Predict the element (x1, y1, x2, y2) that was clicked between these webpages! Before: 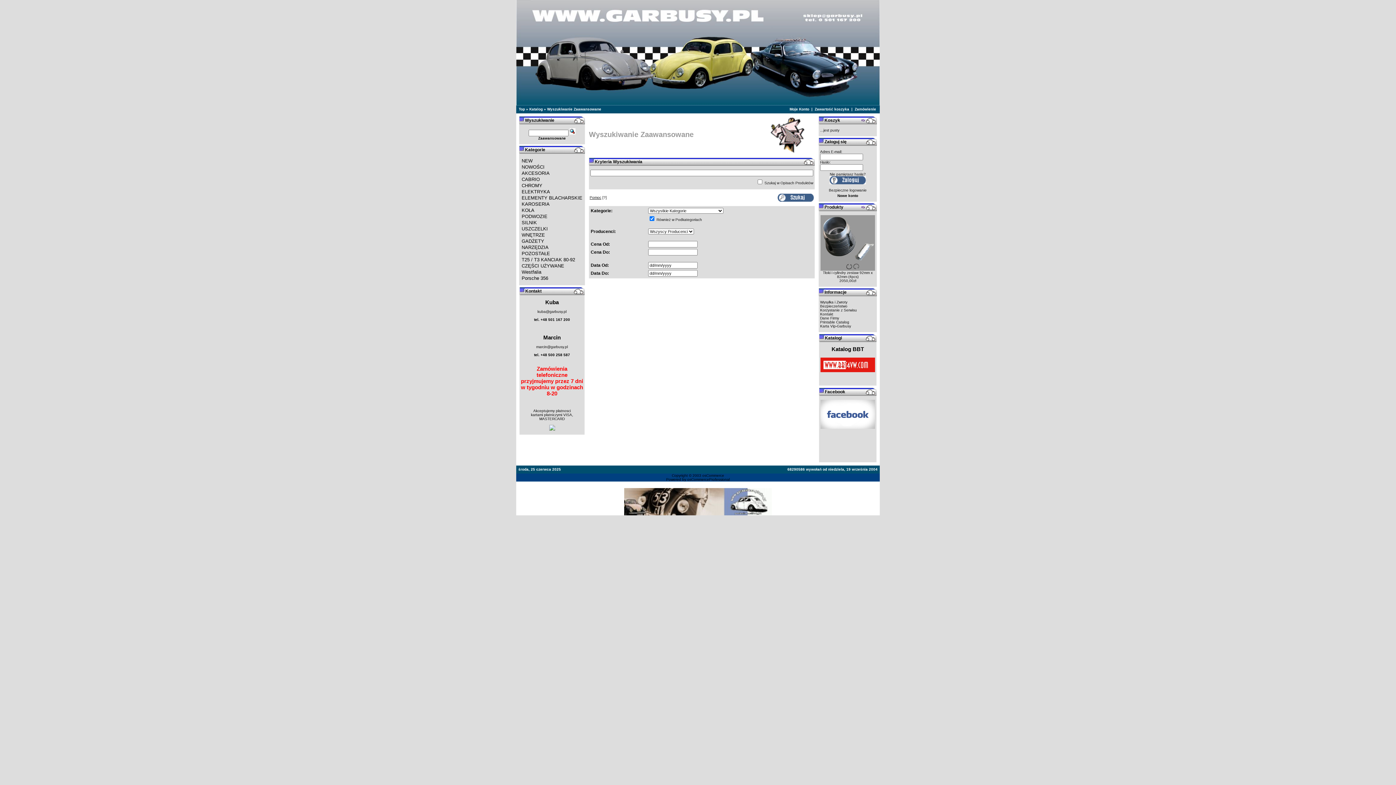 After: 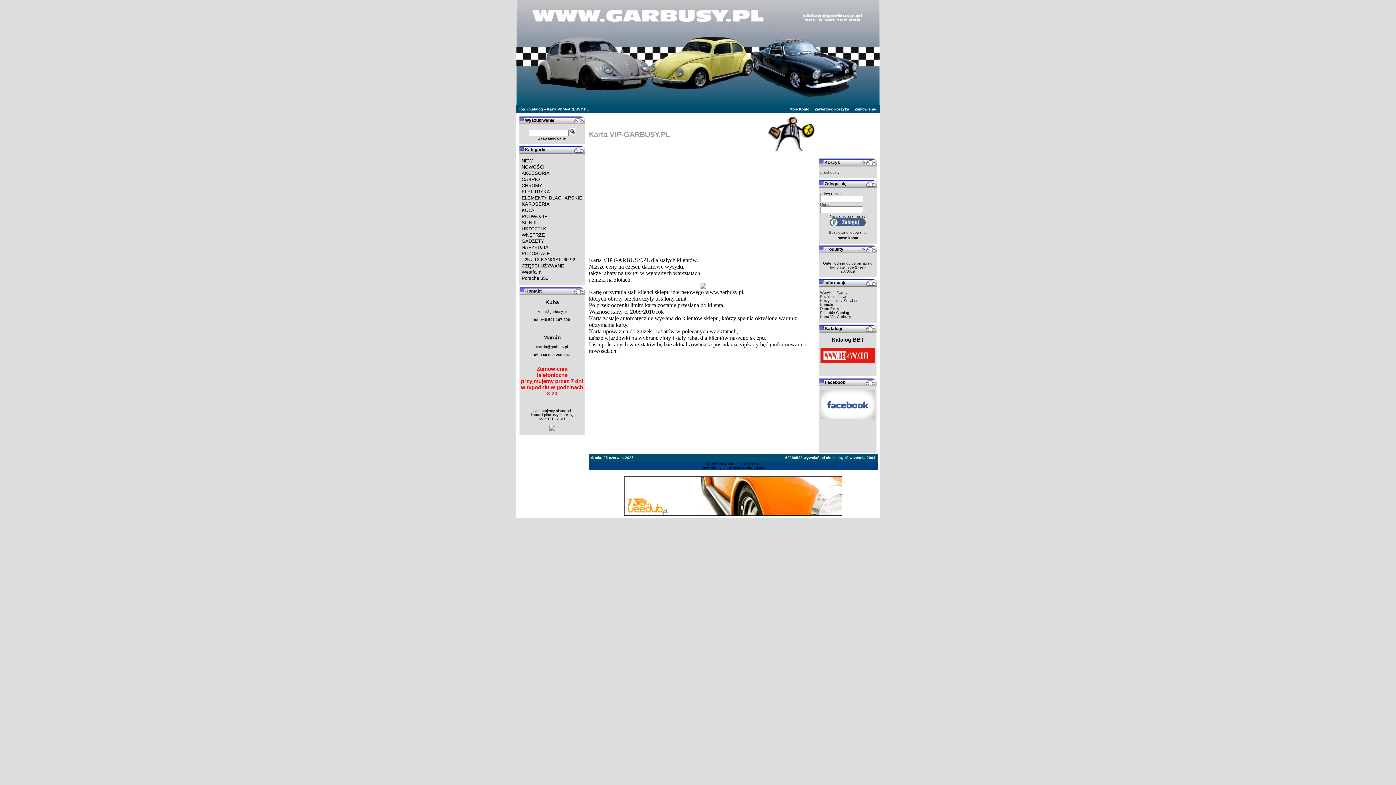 Action: label: Karta Vip-Garbusy bbox: (820, 324, 851, 328)